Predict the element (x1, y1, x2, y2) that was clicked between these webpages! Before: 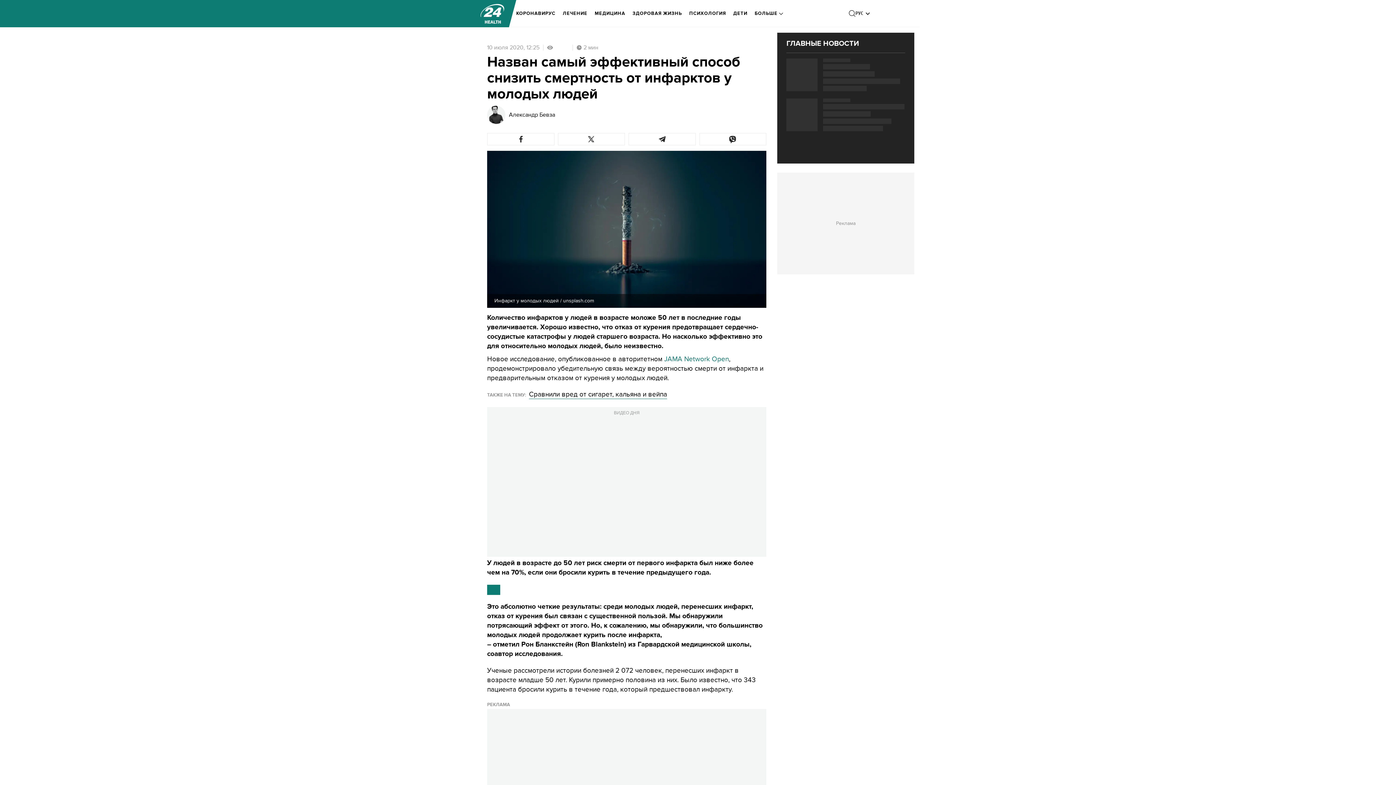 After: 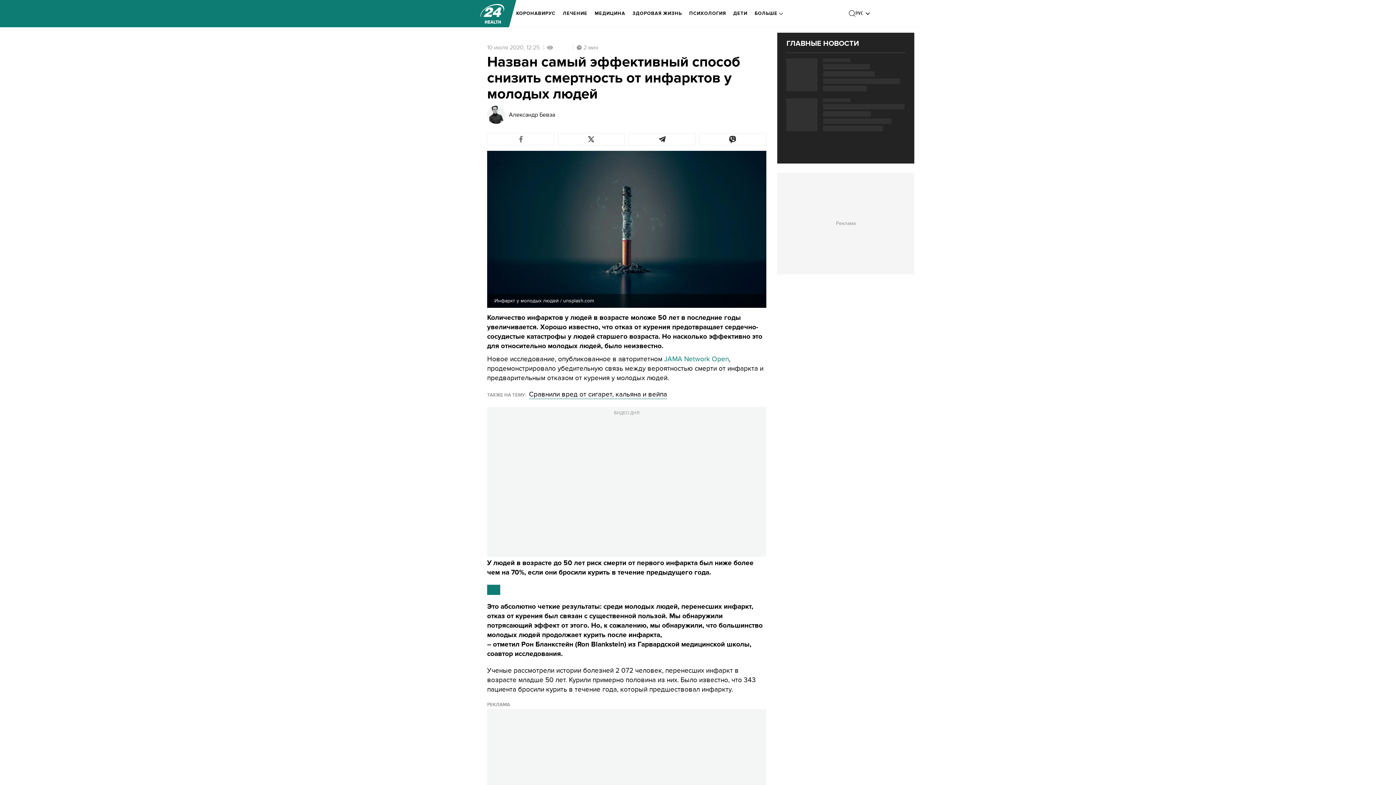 Action: bbox: (487, 133, 554, 145)